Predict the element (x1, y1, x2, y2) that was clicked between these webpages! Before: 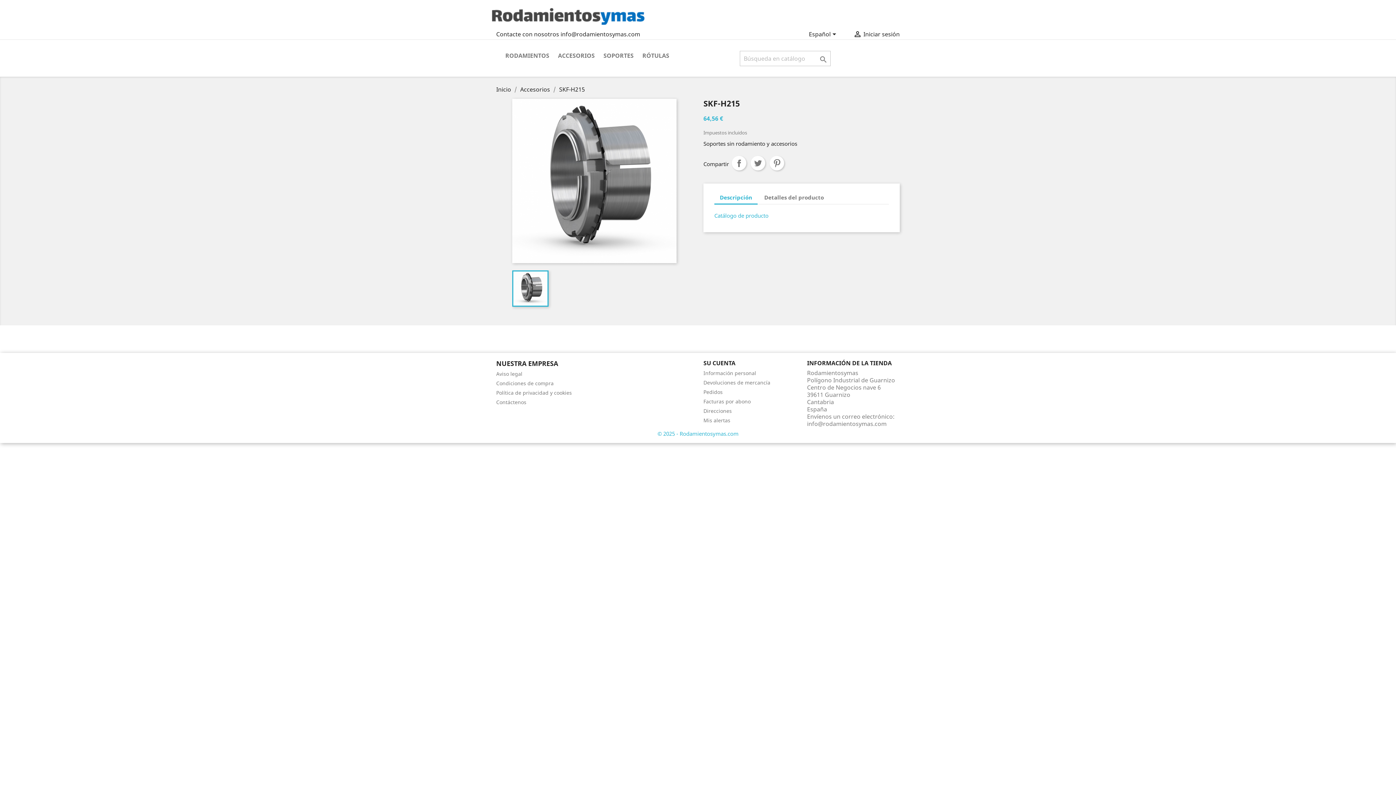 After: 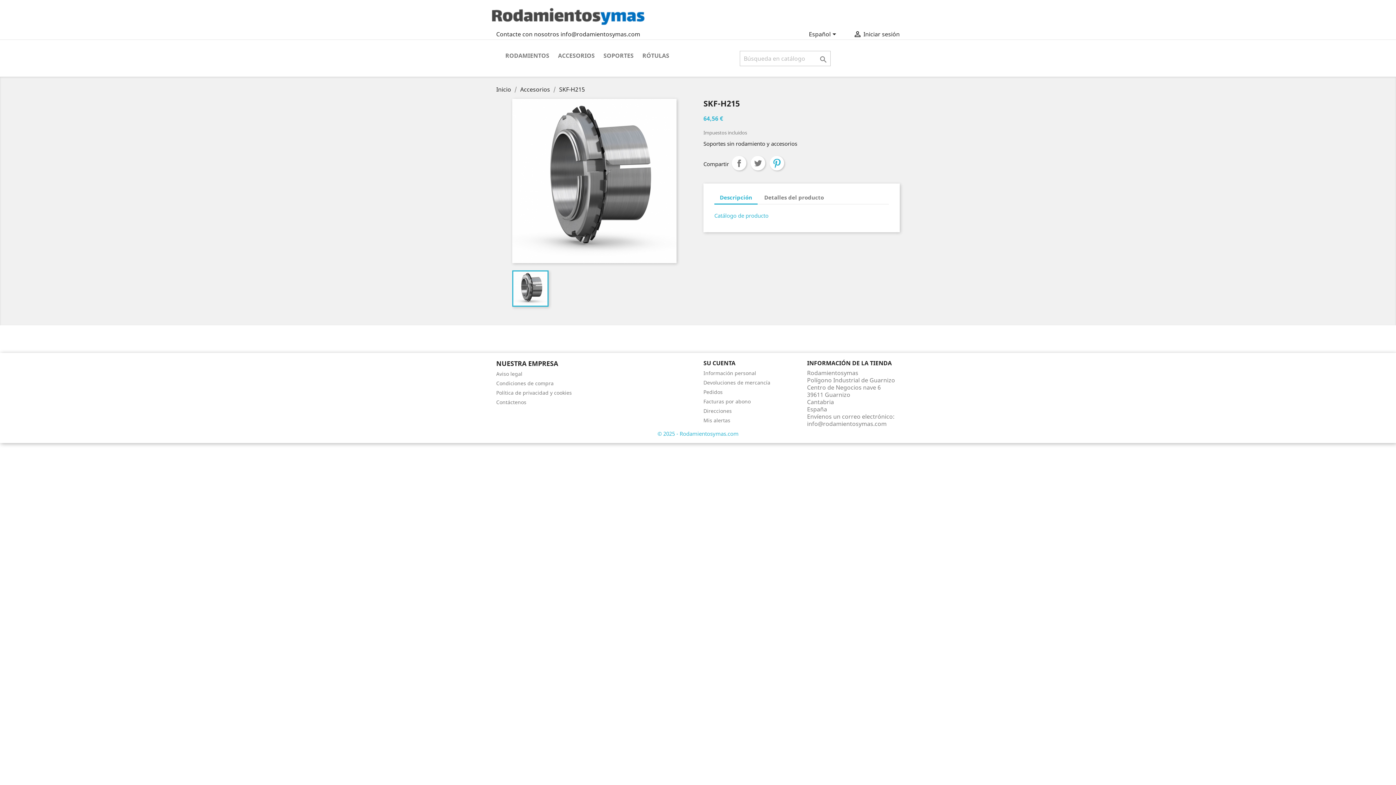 Action: label: Pinterest bbox: (769, 156, 784, 170)